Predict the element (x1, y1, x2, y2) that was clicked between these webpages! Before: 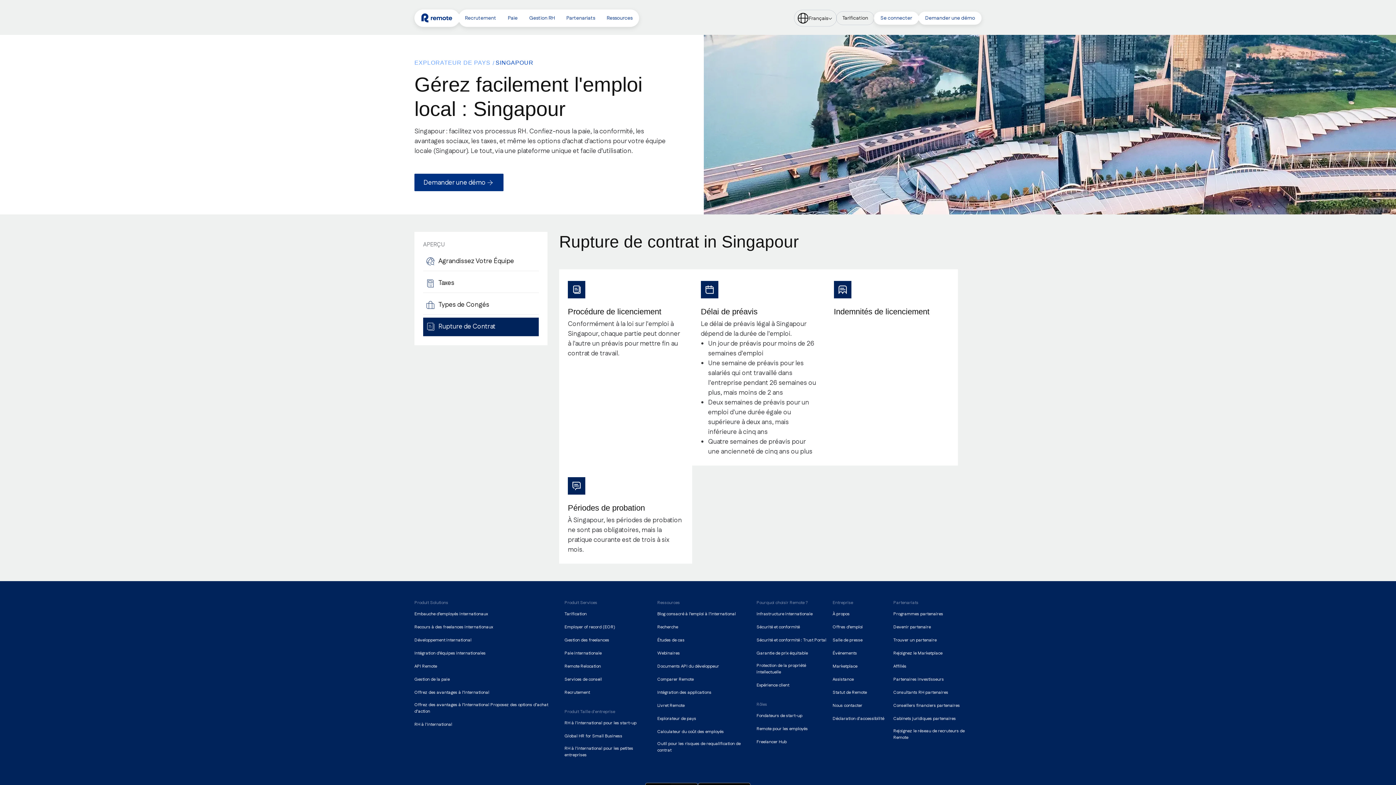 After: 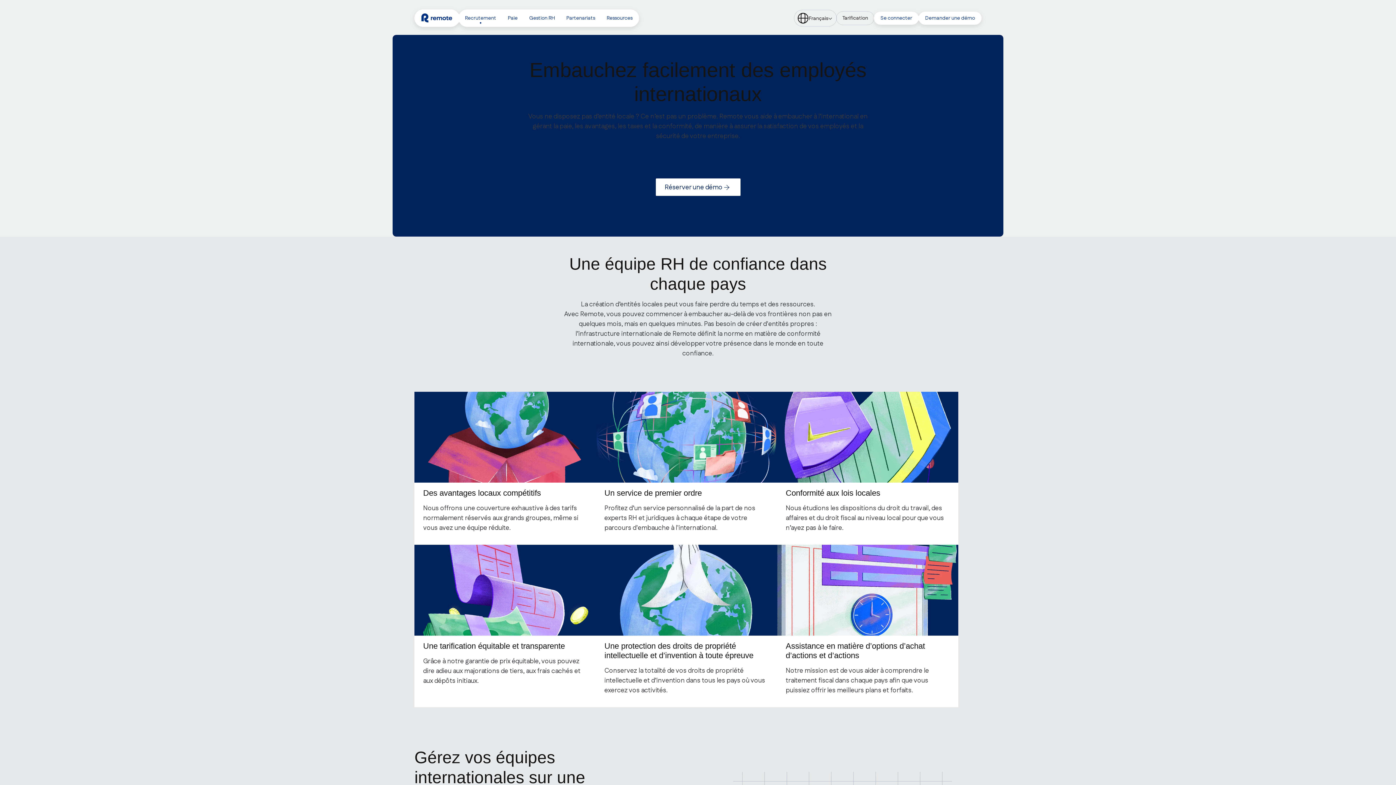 Action: bbox: (411, 609, 490, 619) label: Embauche d’employés internationaux